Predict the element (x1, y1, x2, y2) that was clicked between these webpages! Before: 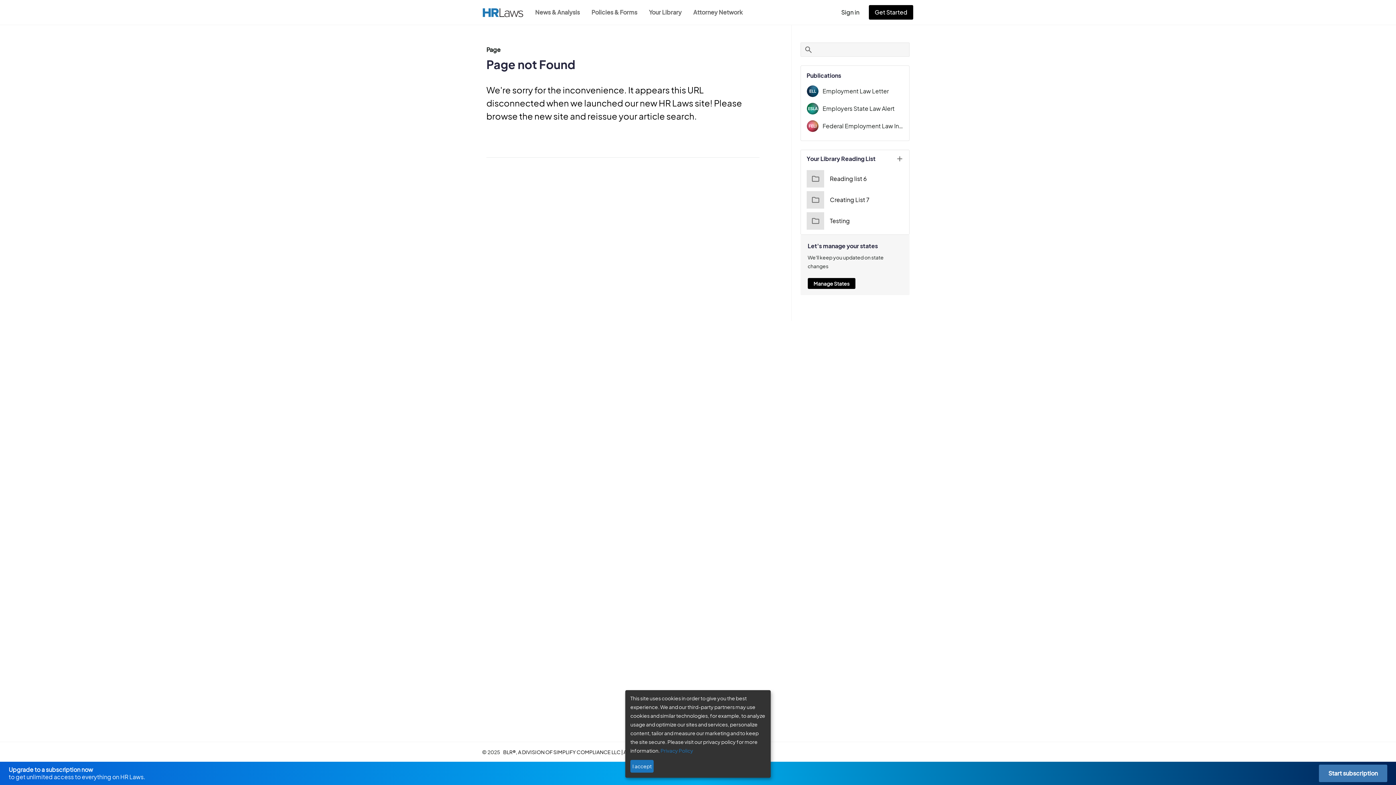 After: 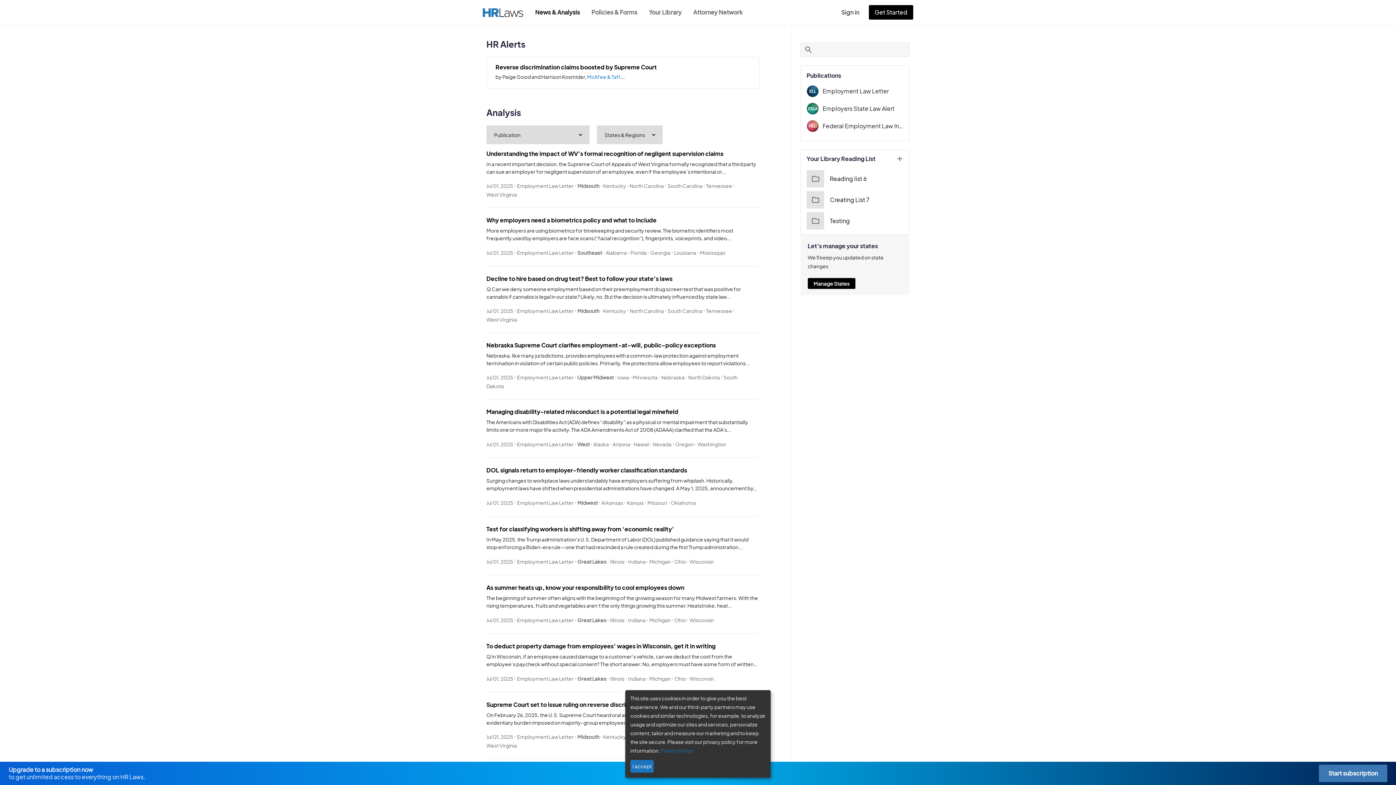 Action: bbox: (529, 7, 585, 17) label: News & Analysis